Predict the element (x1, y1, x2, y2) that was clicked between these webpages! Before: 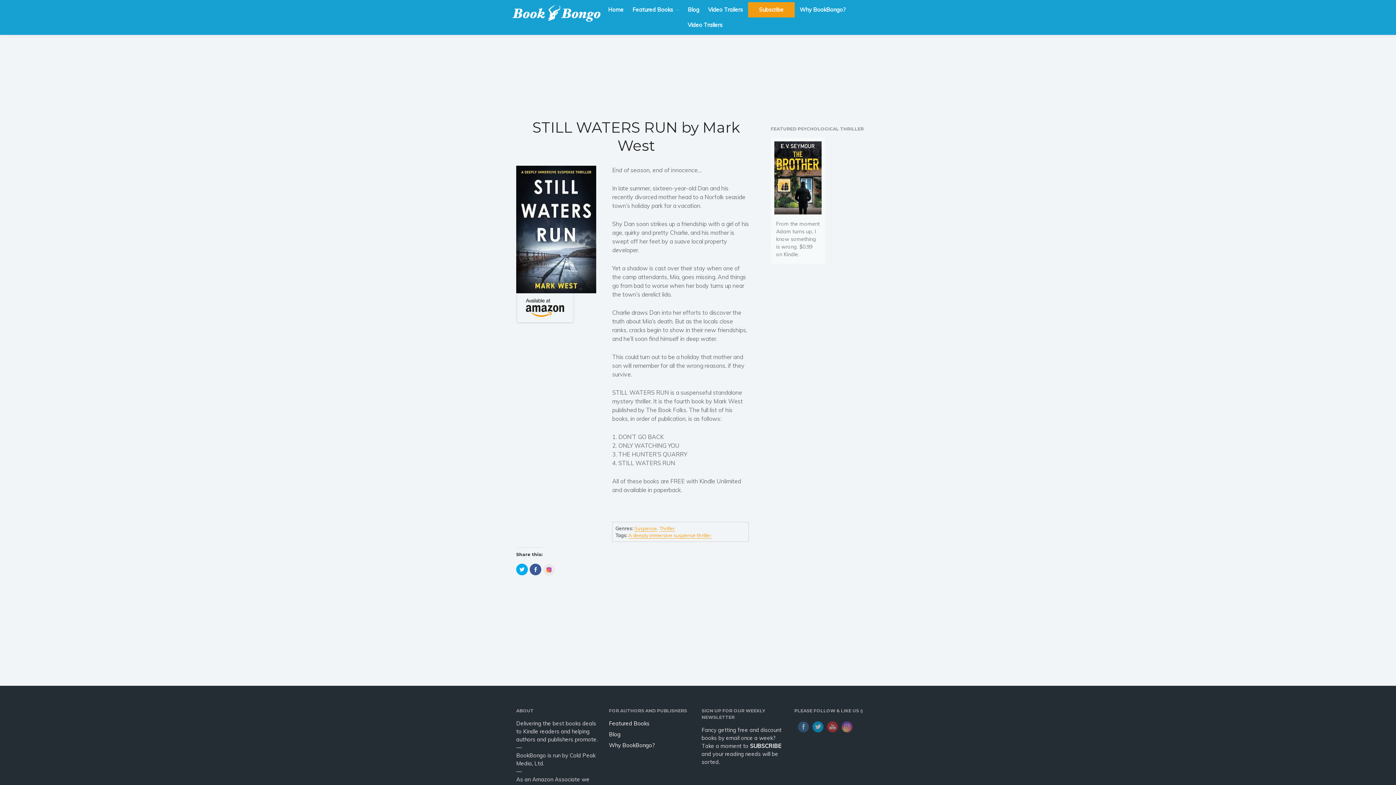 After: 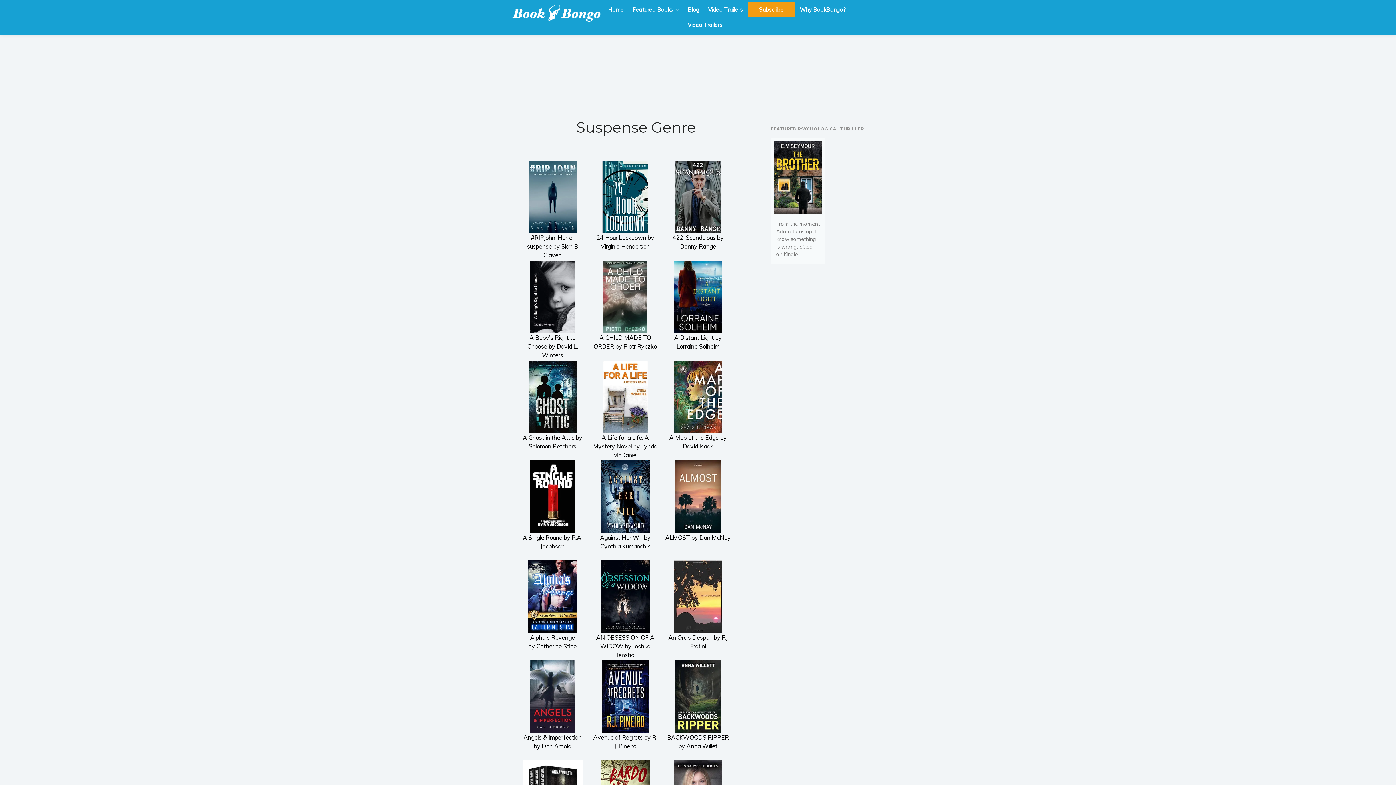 Action: label: Suspense bbox: (634, 525, 657, 531)